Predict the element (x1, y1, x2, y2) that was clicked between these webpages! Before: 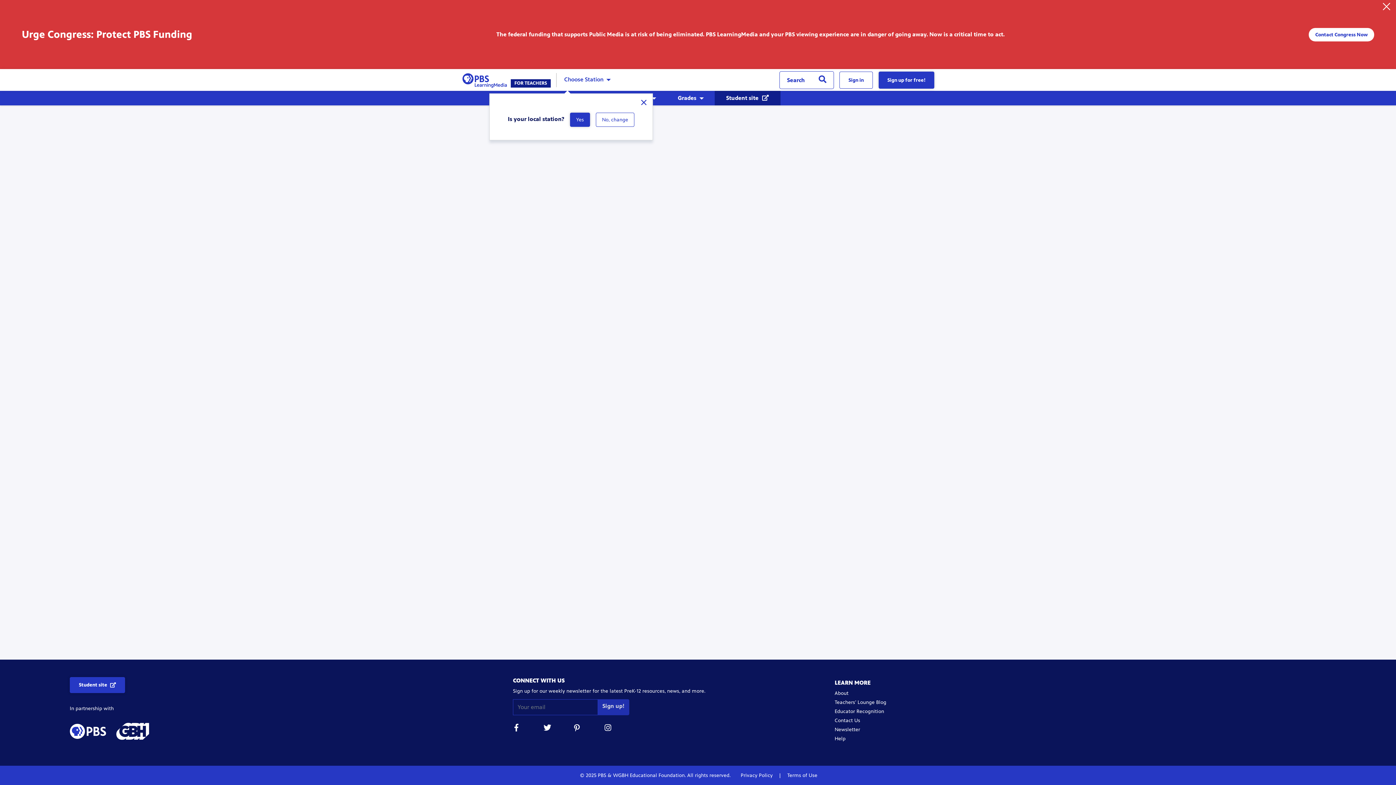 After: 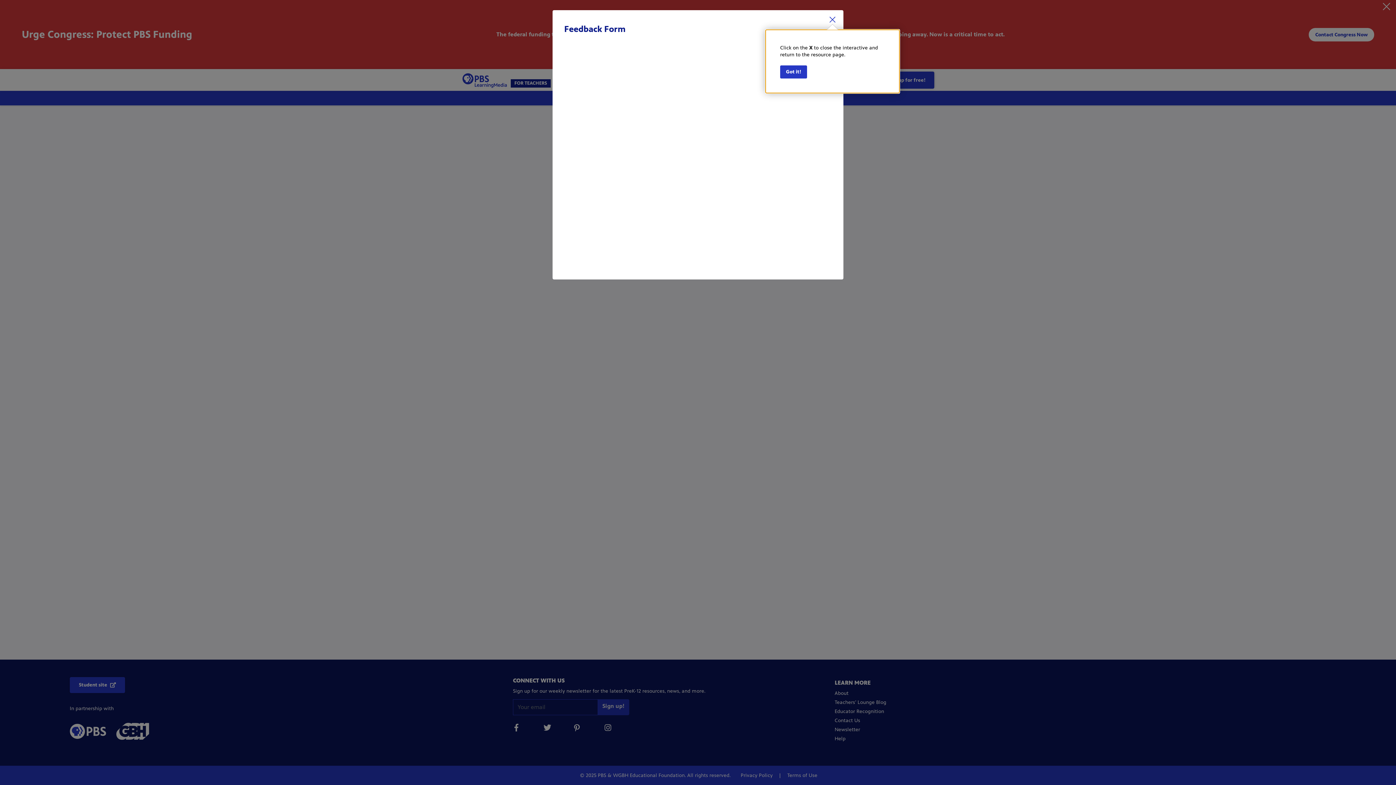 Action: bbox: (834, 717, 860, 724) label: Contact Us